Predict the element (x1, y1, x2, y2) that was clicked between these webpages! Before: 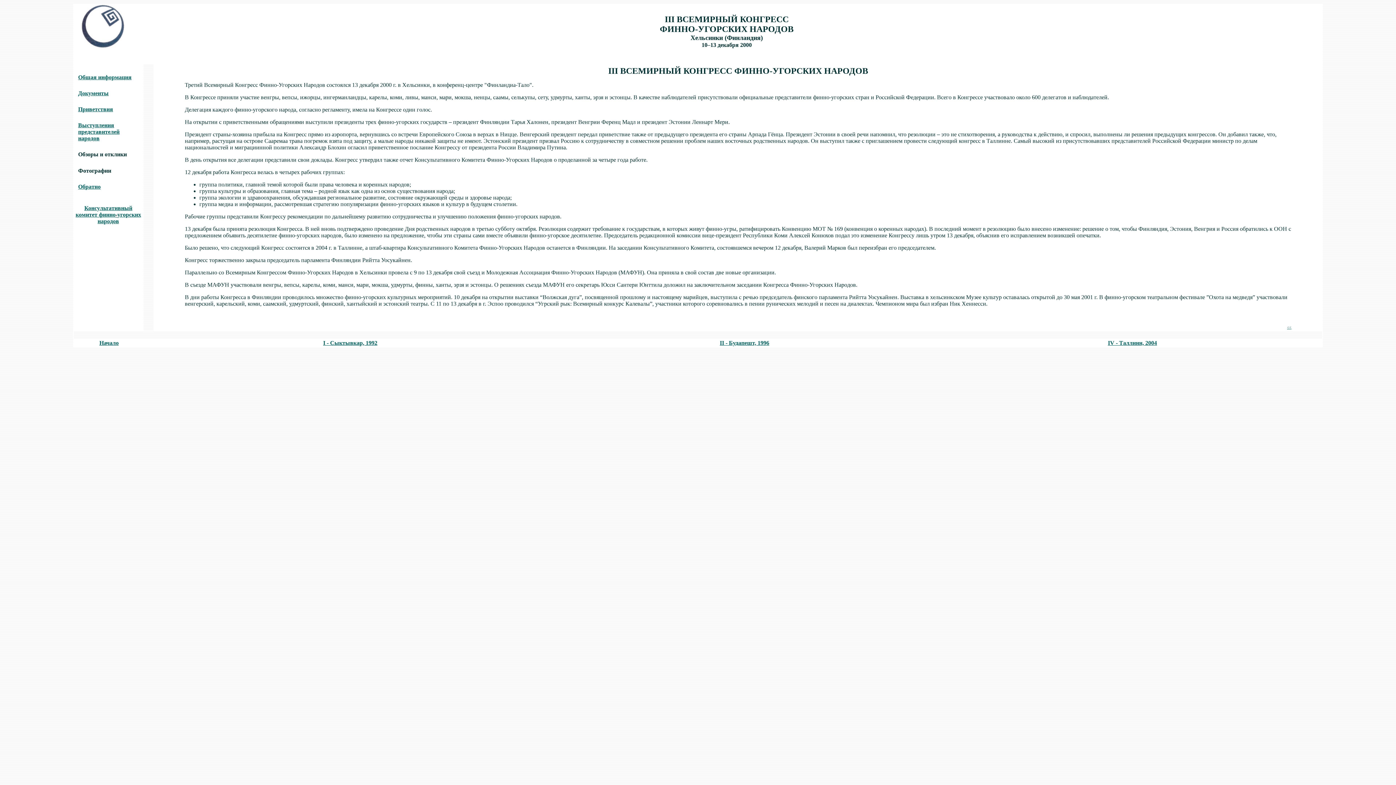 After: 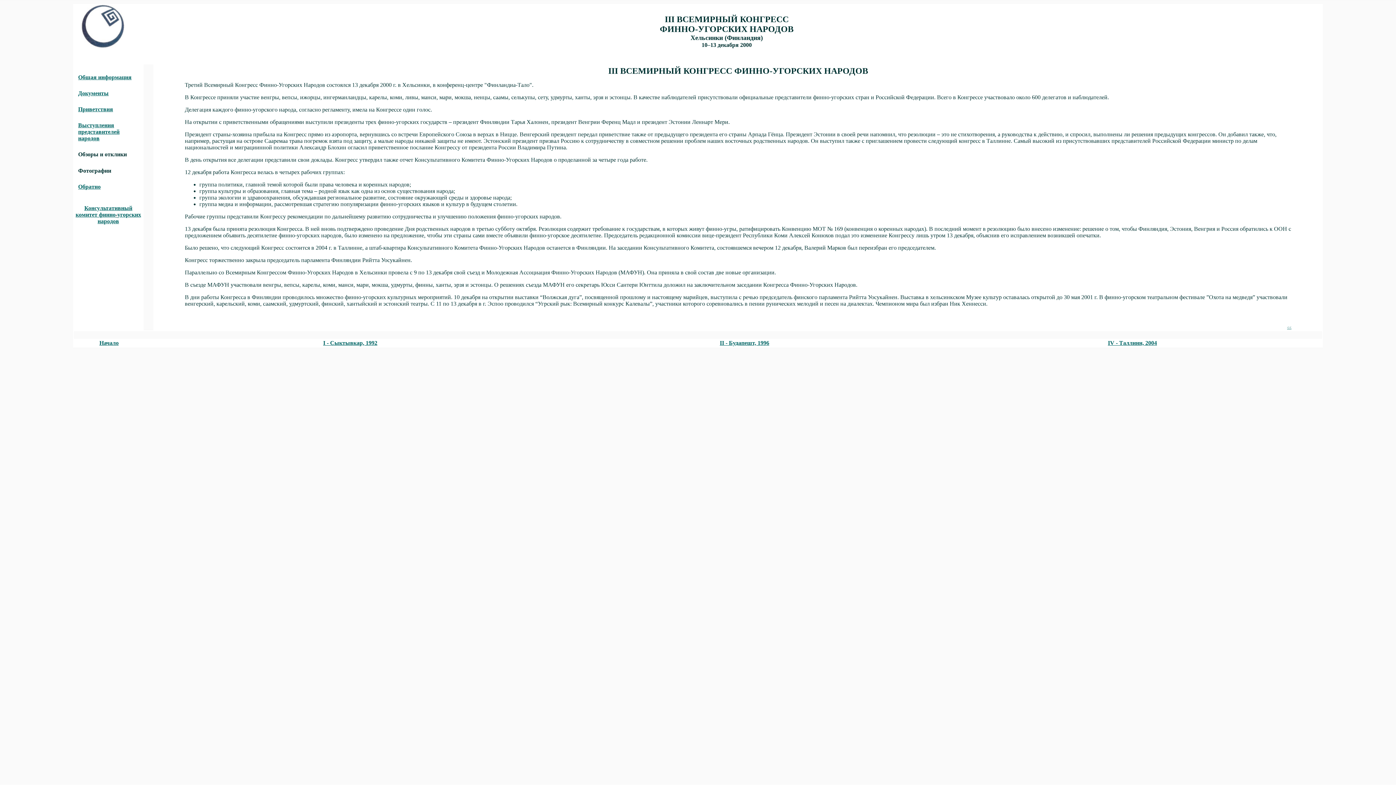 Action: label: р bbox: (85, 183, 88, 189)